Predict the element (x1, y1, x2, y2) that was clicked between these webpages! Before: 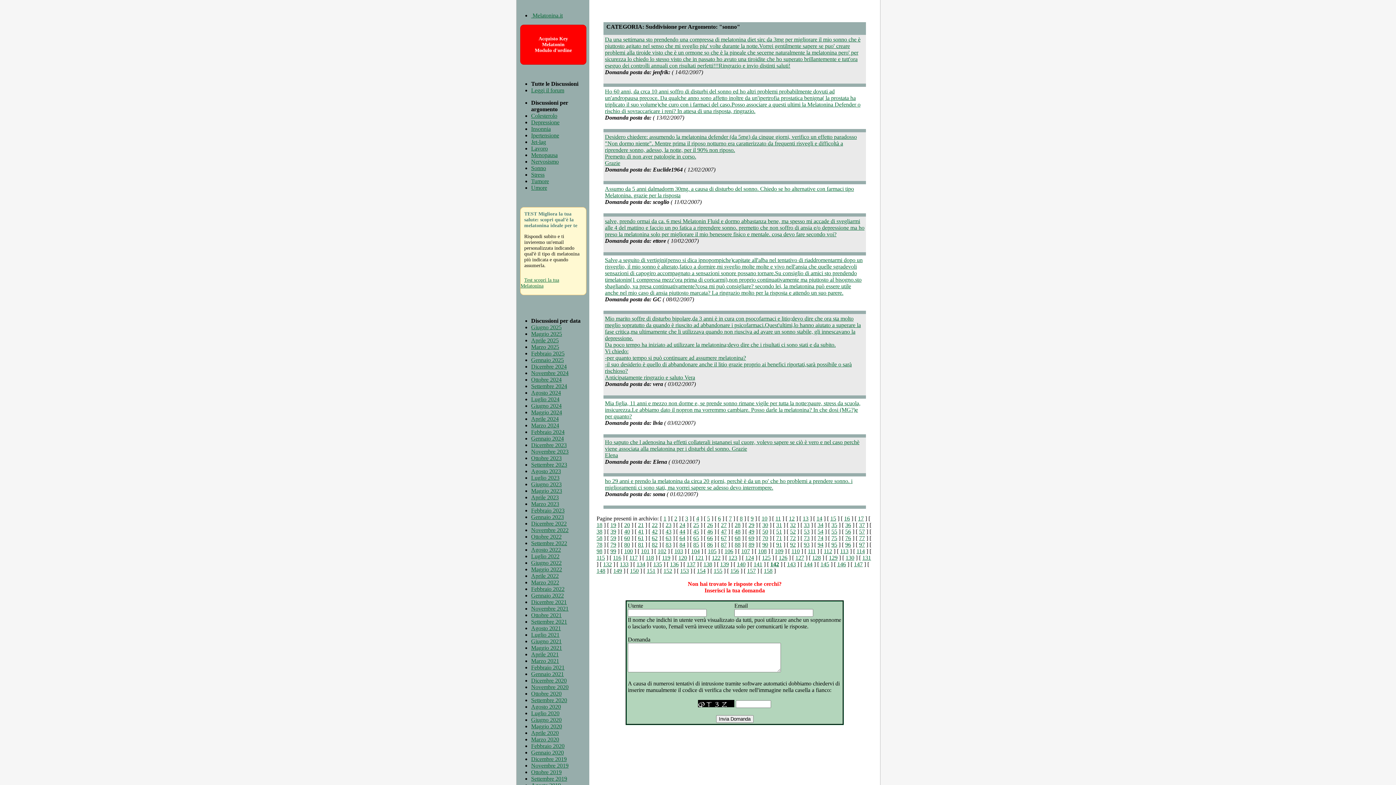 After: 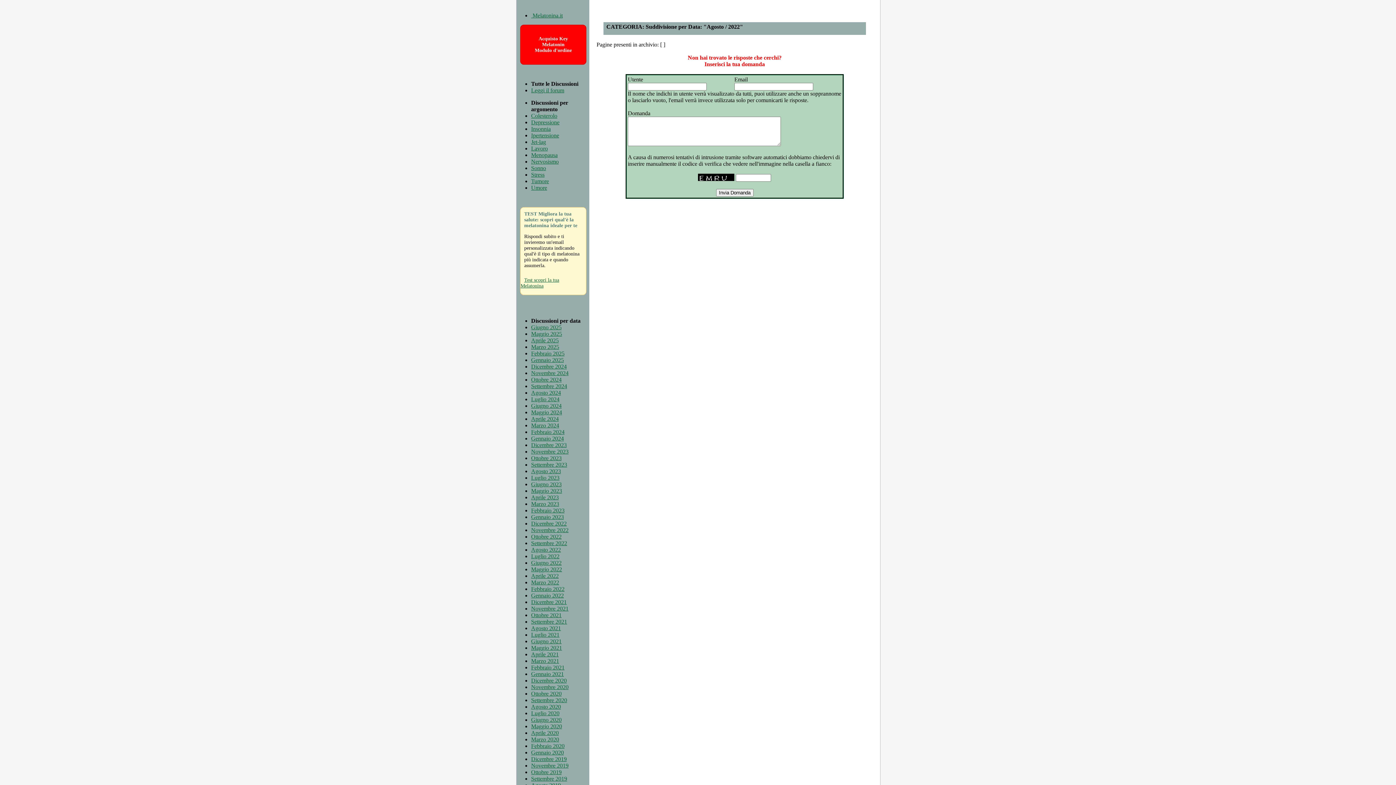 Action: bbox: (531, 546, 561, 553) label: Agosto 2022